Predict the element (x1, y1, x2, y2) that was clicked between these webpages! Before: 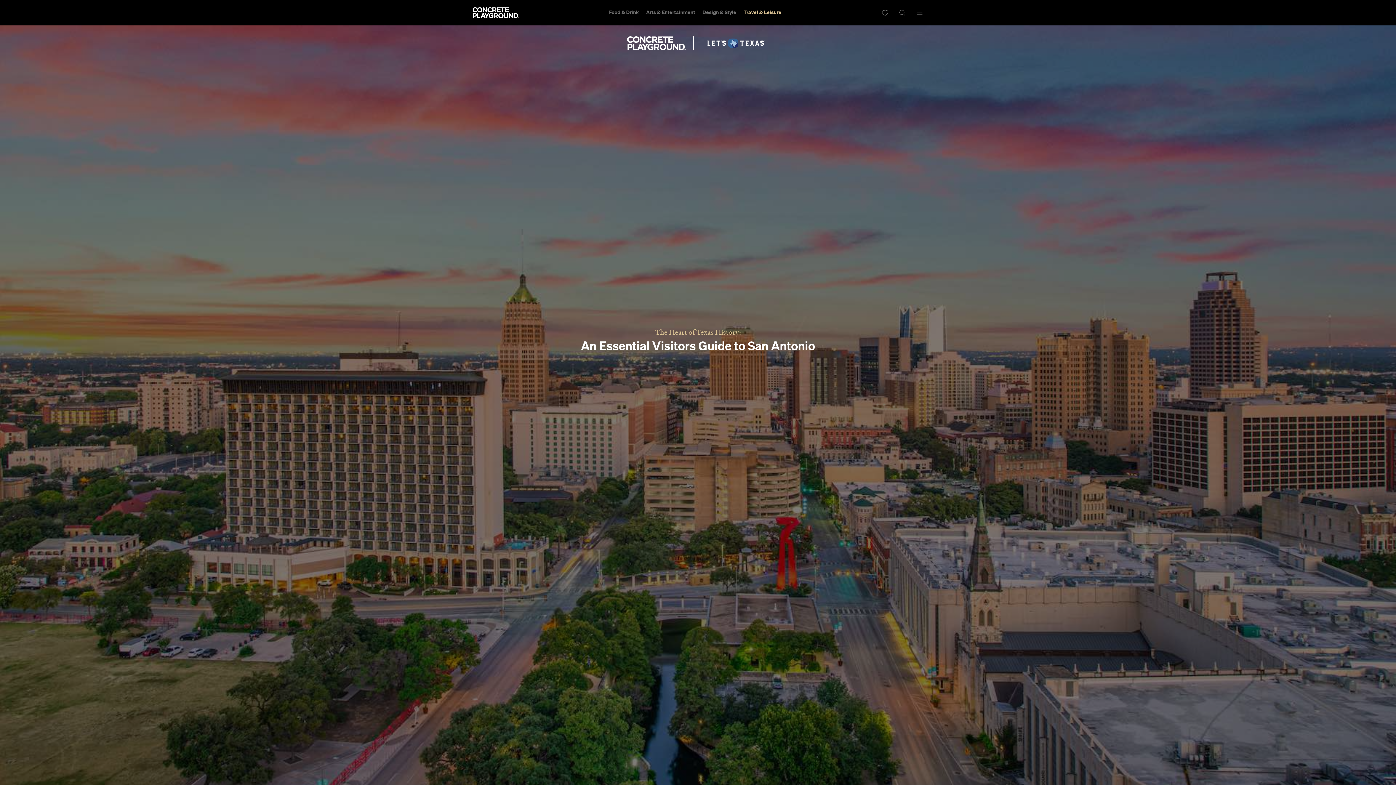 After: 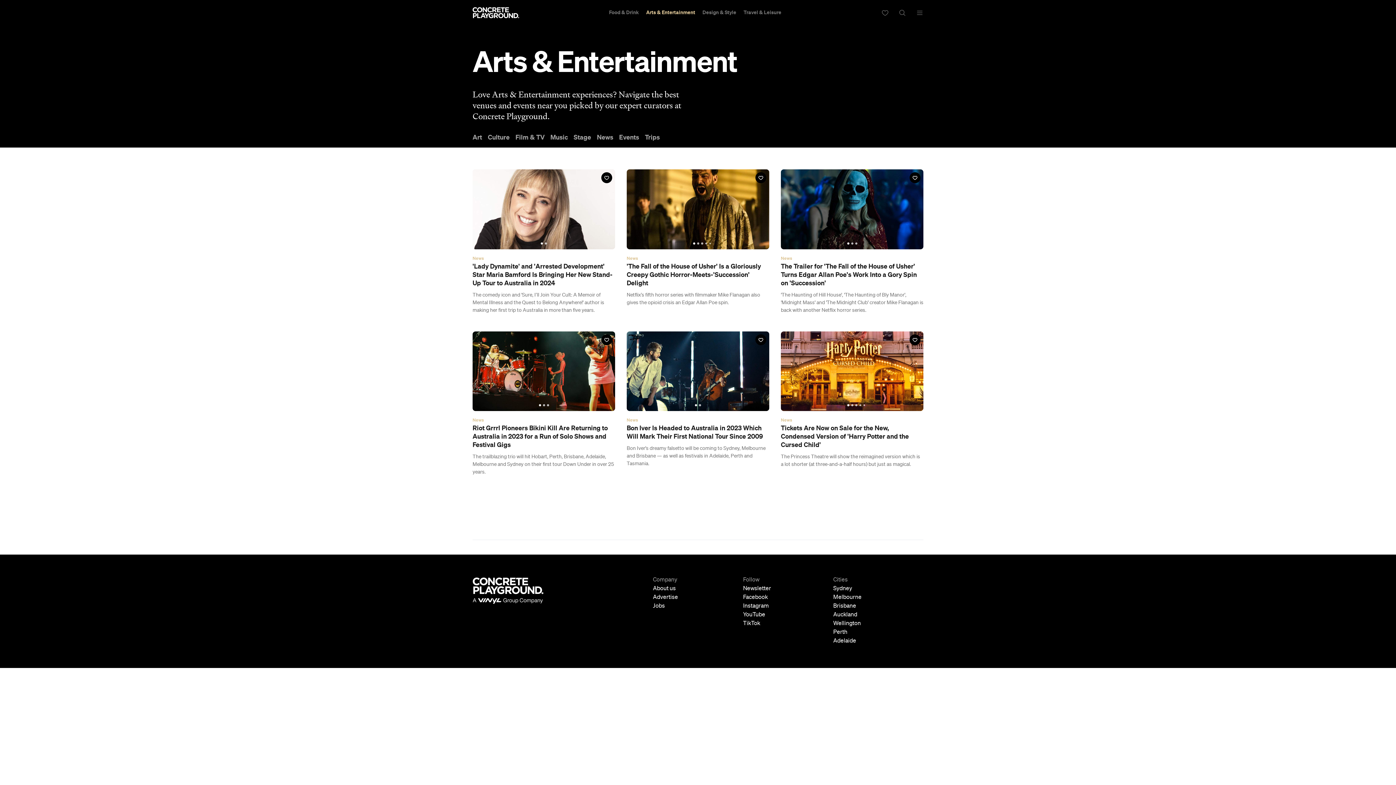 Action: bbox: (642, 0, 699, 25) label: Arts & Entertainment